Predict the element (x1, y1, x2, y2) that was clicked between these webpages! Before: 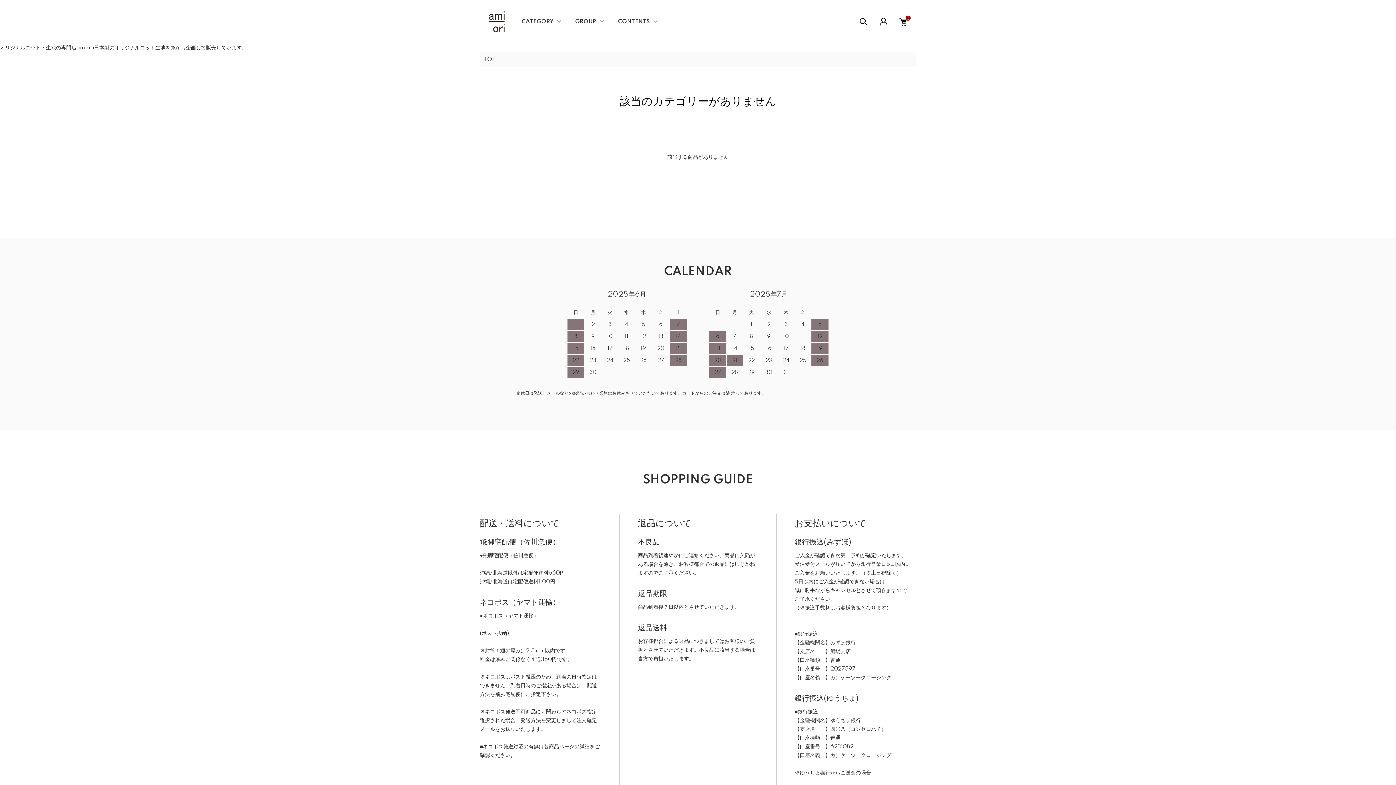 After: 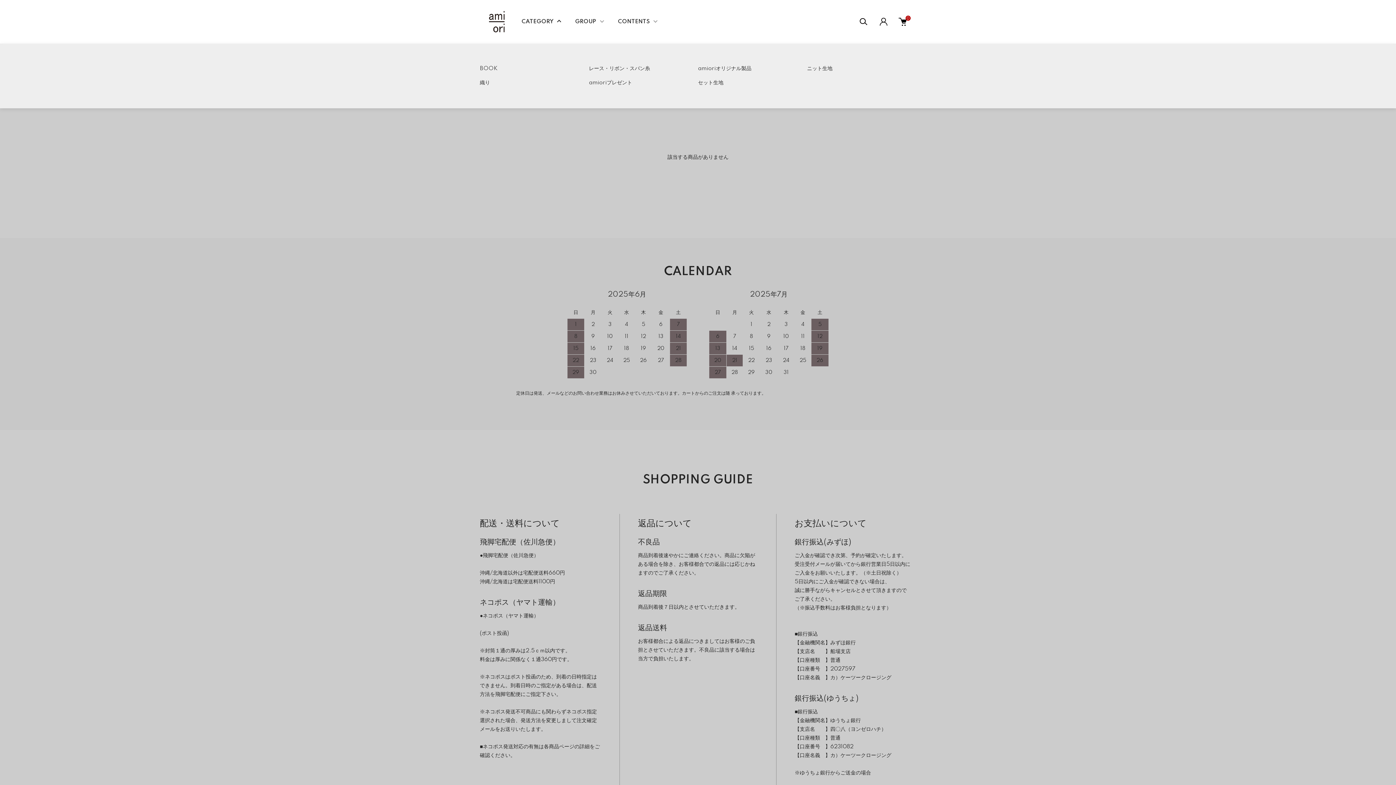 Action: label: CATEGORY bbox: (518, 16, 564, 27)